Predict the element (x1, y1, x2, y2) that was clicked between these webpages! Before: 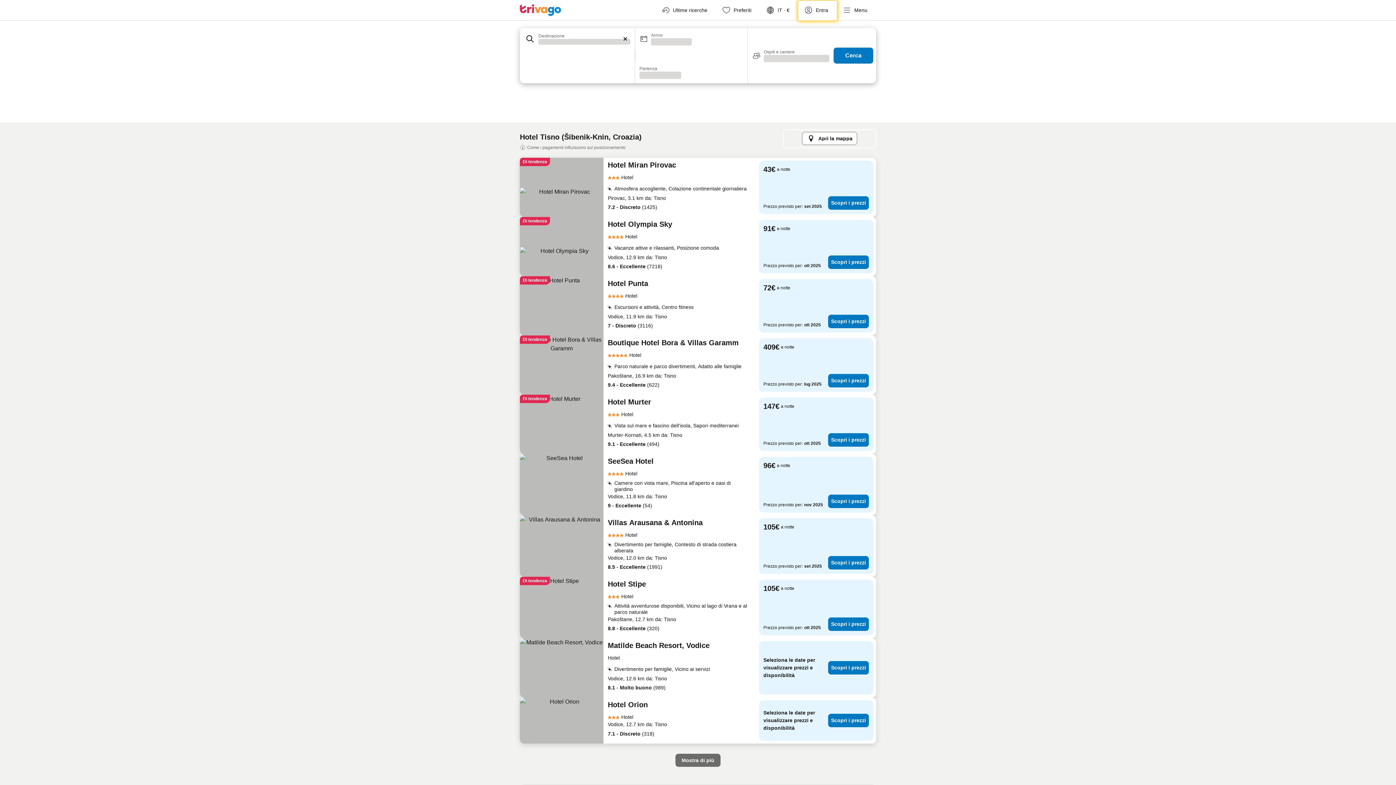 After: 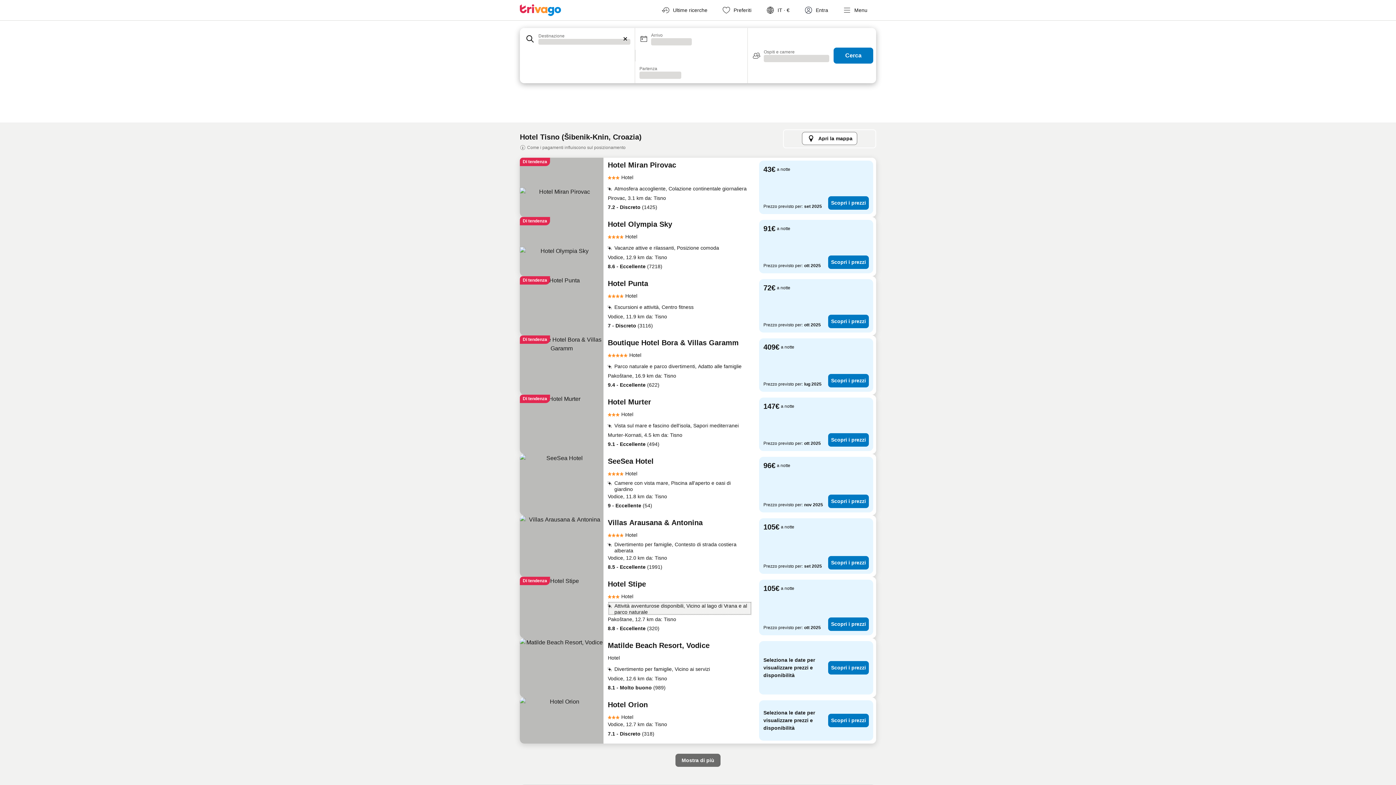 Action: label: Attività avventurose disponibili, Vicino al lago di Vrana e al parco naturale  bbox: (608, 601, 752, 615)